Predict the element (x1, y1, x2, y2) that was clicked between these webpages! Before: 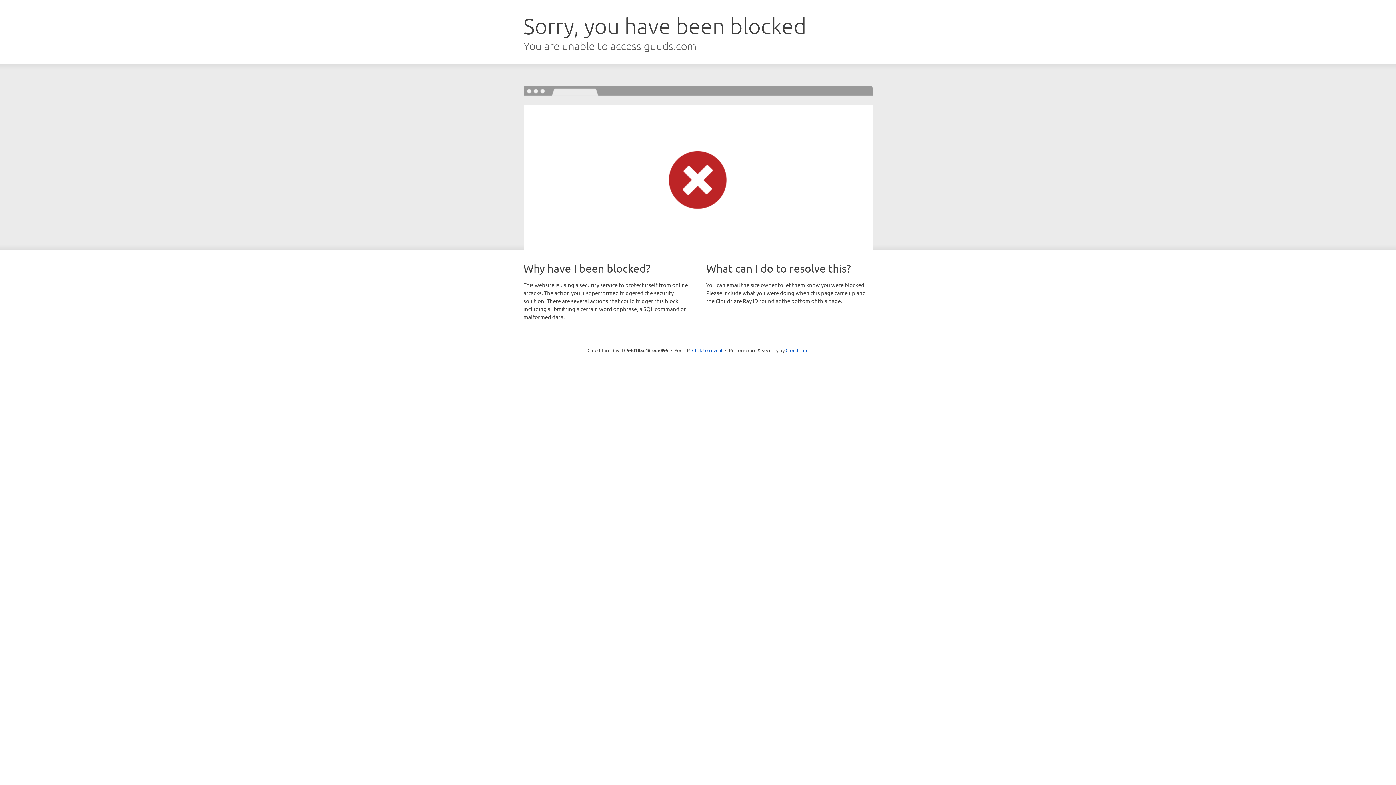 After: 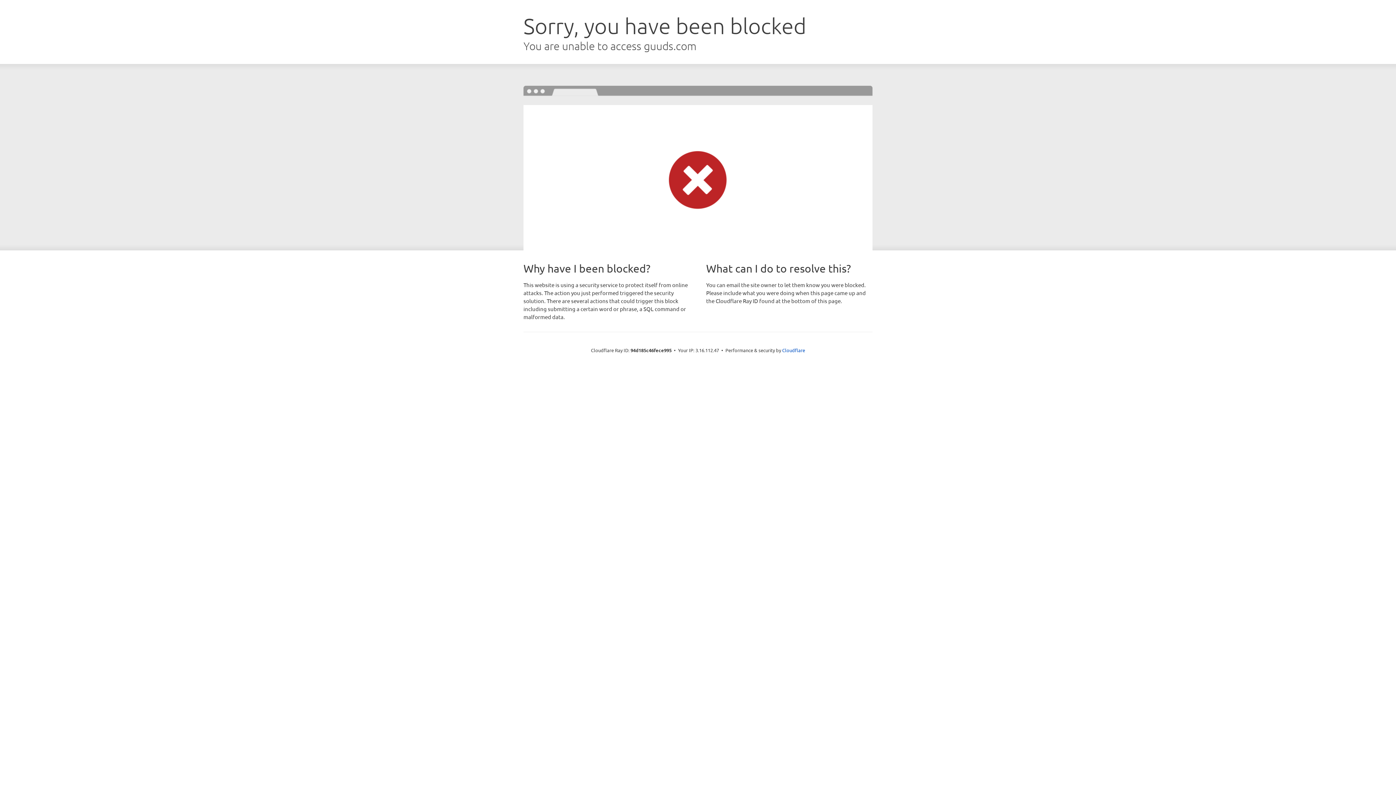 Action: bbox: (692, 346, 722, 353) label: Click to reveal